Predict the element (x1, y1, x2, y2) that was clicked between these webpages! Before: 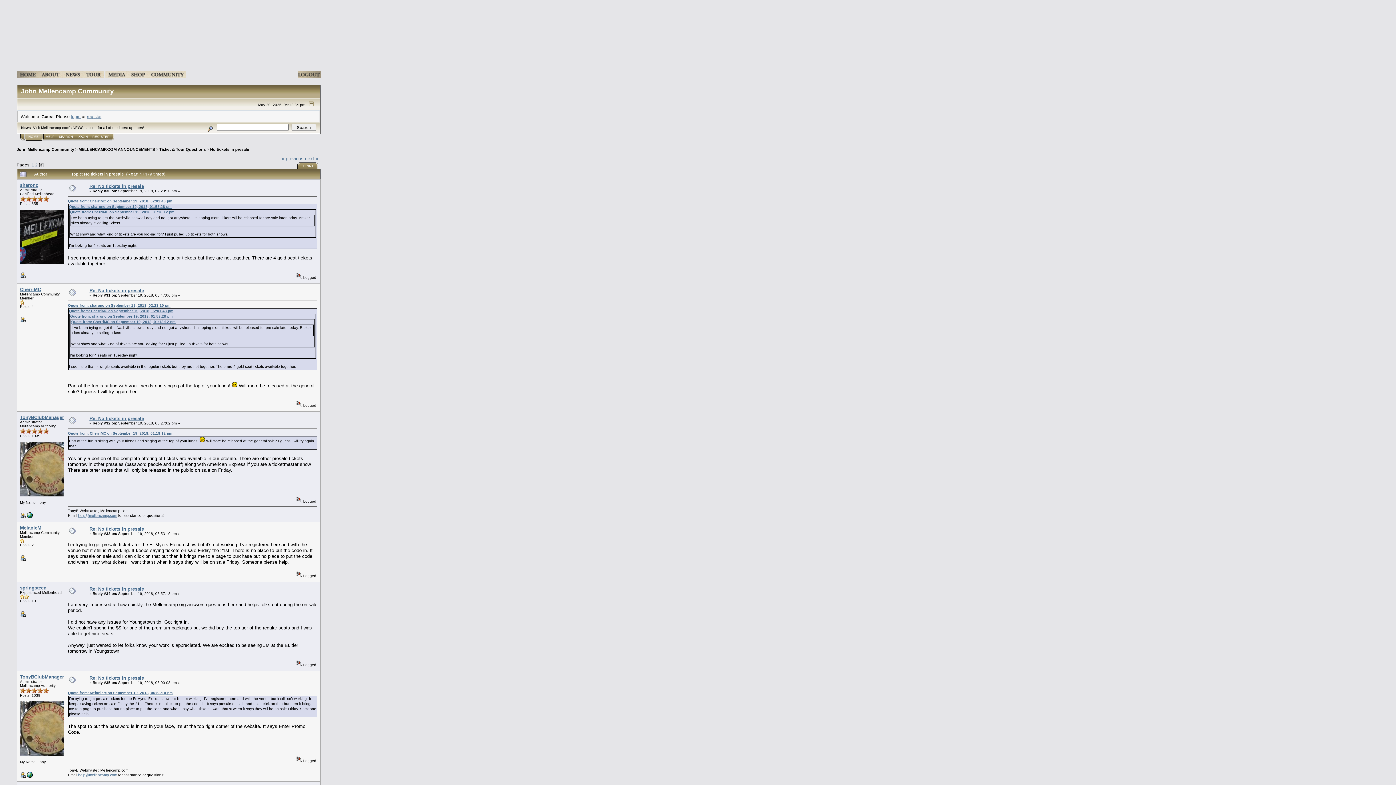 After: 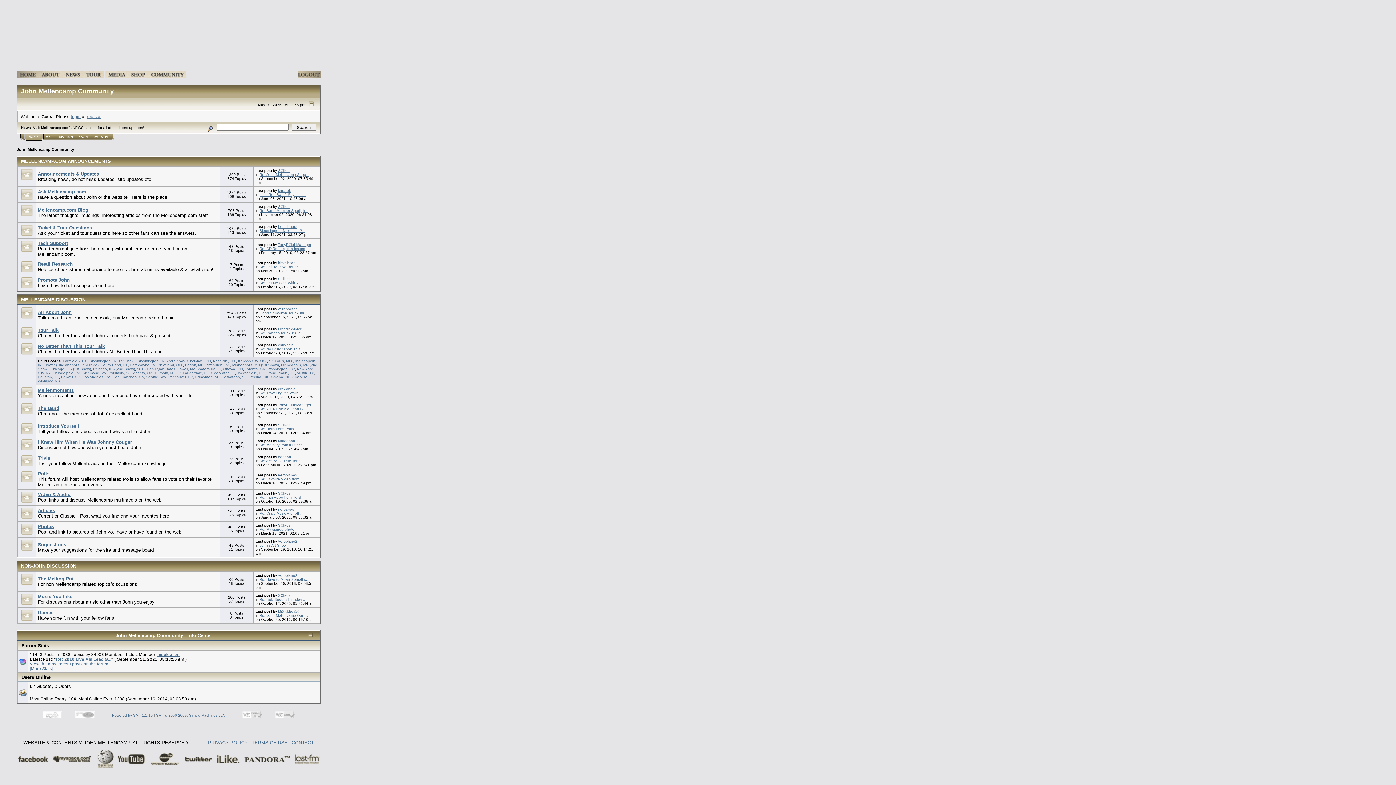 Action: bbox: (16, 147, 74, 151) label: John Mellencamp Community